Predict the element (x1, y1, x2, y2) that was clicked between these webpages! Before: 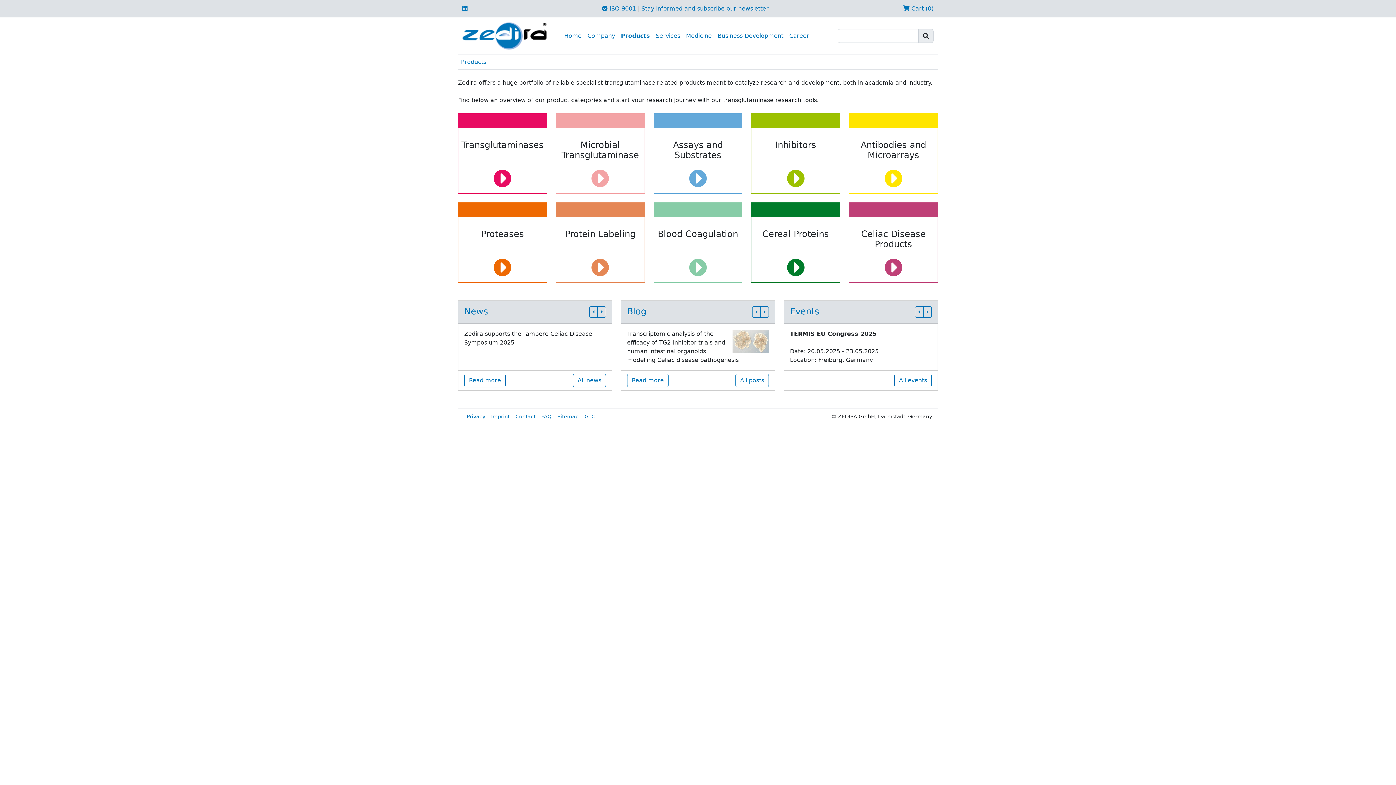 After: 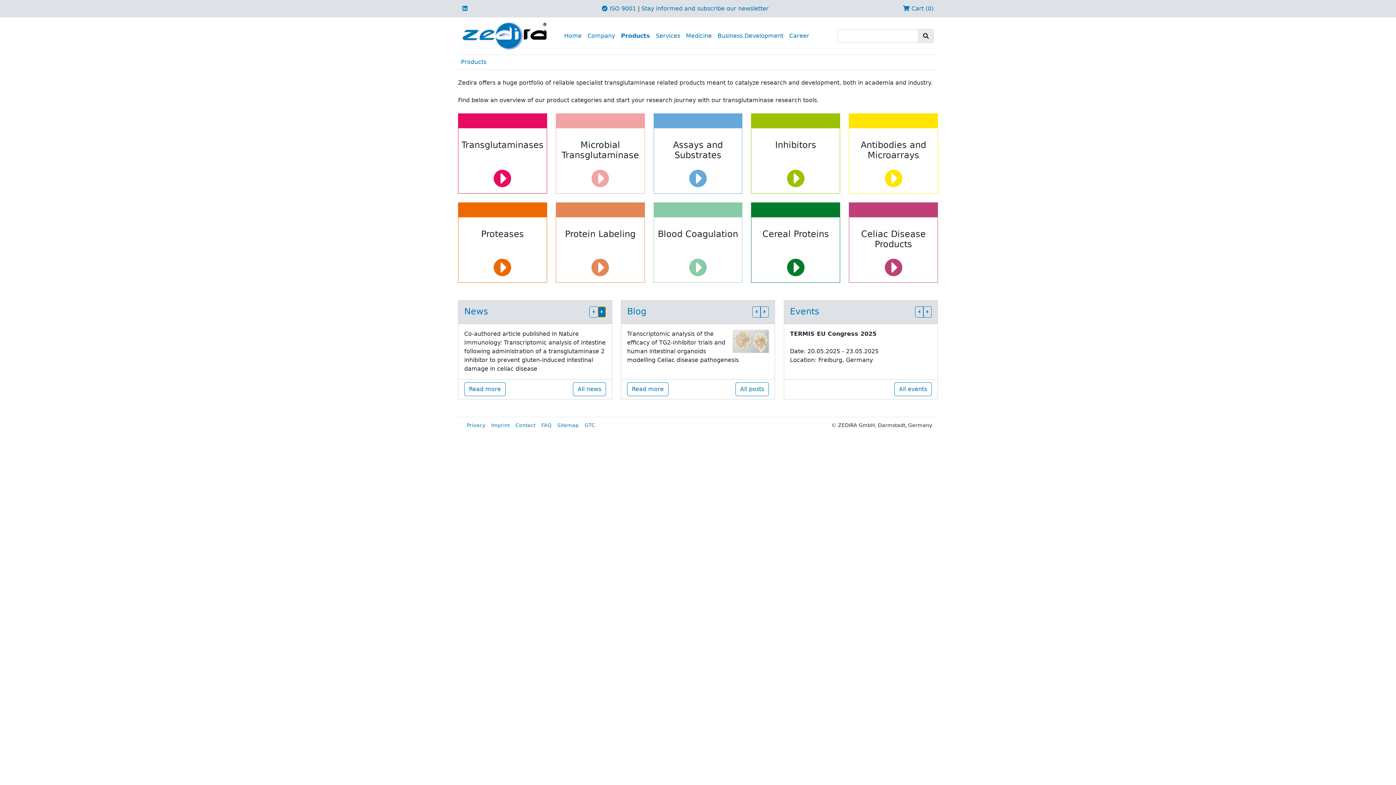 Action: bbox: (597, 306, 606, 317)